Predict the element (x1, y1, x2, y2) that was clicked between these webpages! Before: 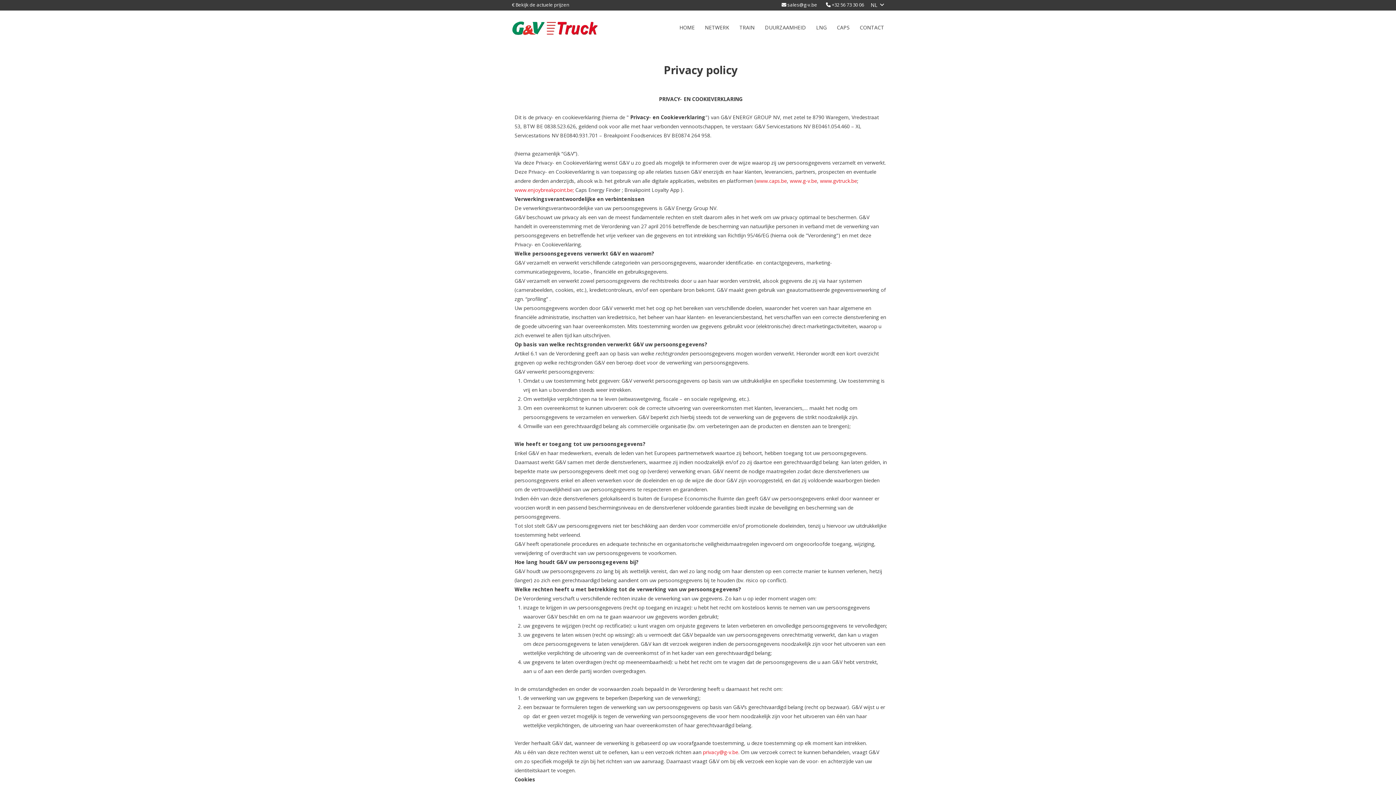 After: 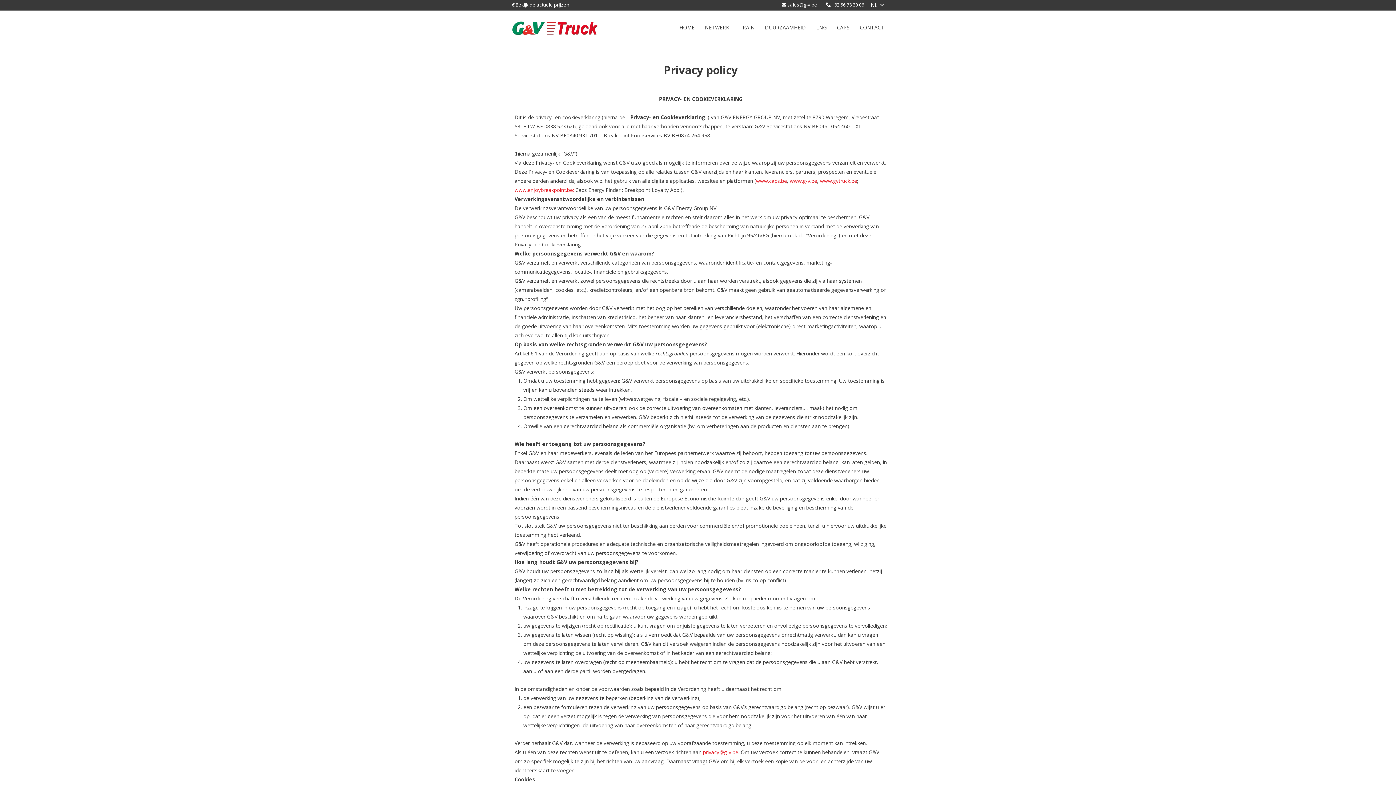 Action: label: +32 56 73 30 06 bbox: (832, 1, 864, 8)